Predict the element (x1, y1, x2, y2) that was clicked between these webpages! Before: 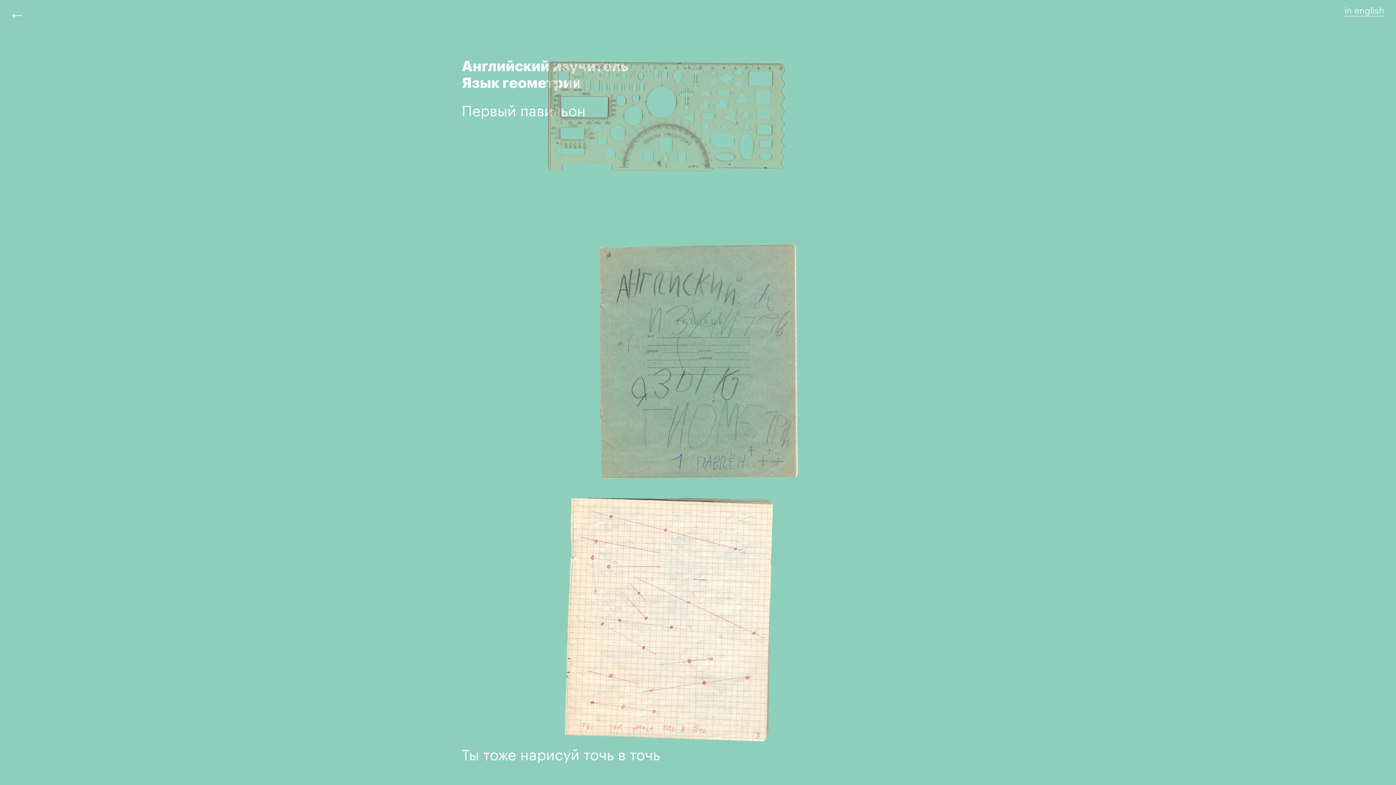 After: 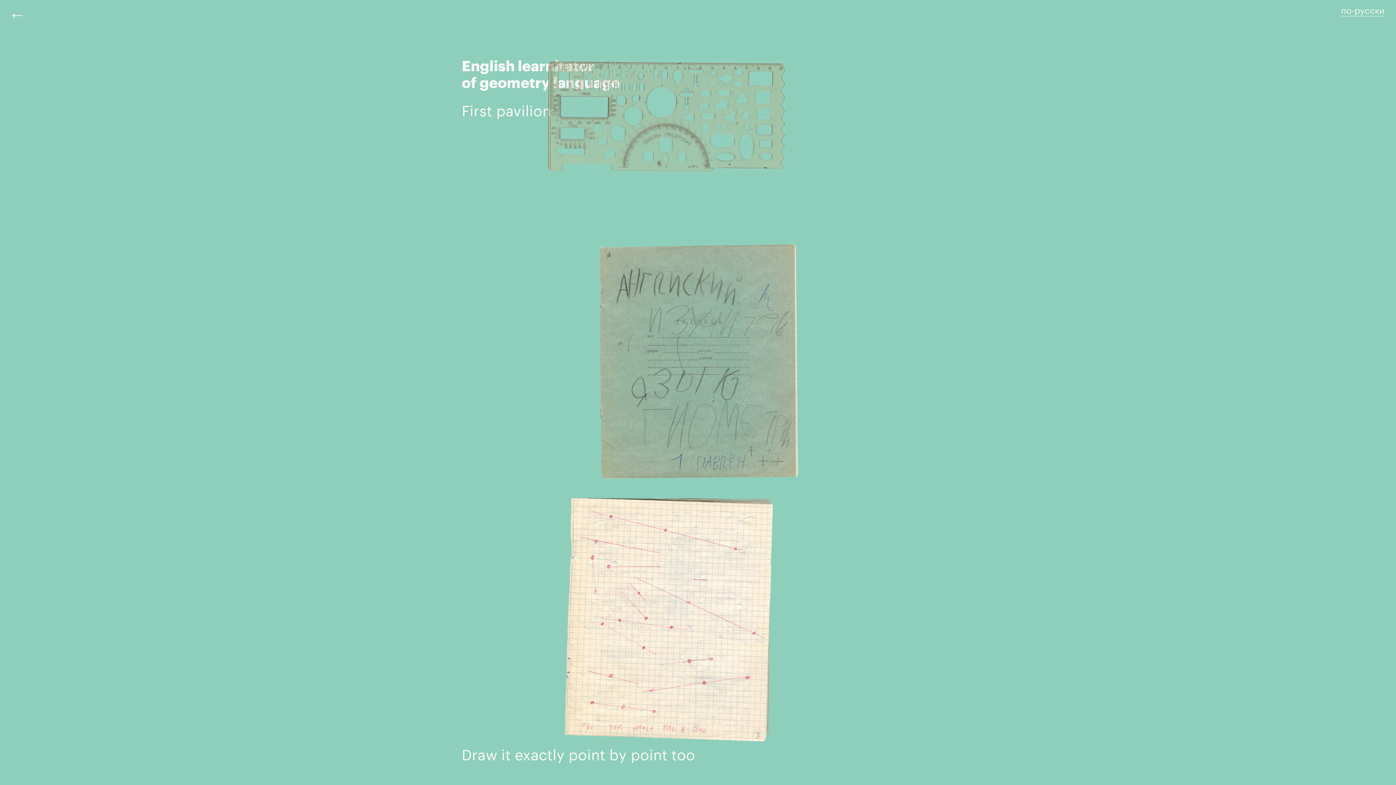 Action: bbox: (1344, 2, 1384, 16) label: in english